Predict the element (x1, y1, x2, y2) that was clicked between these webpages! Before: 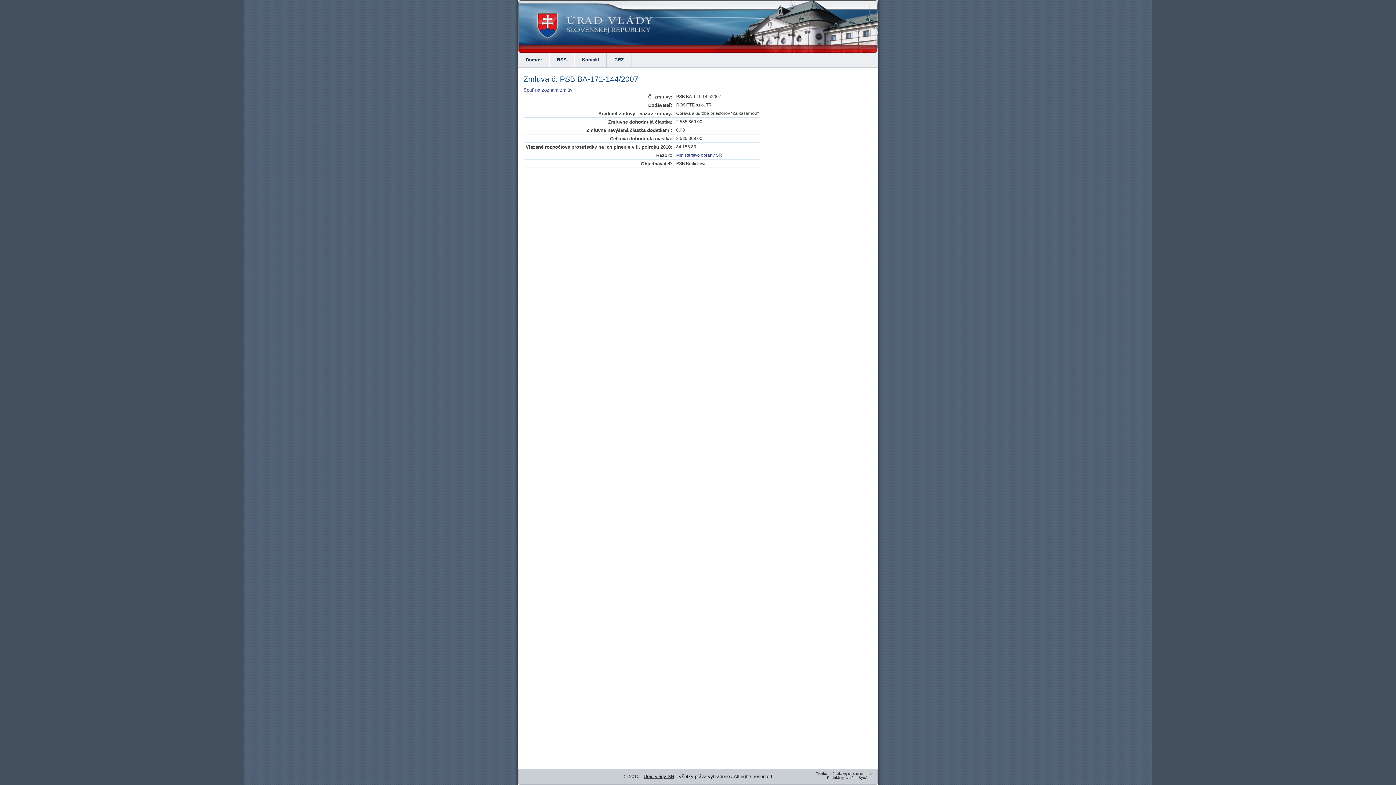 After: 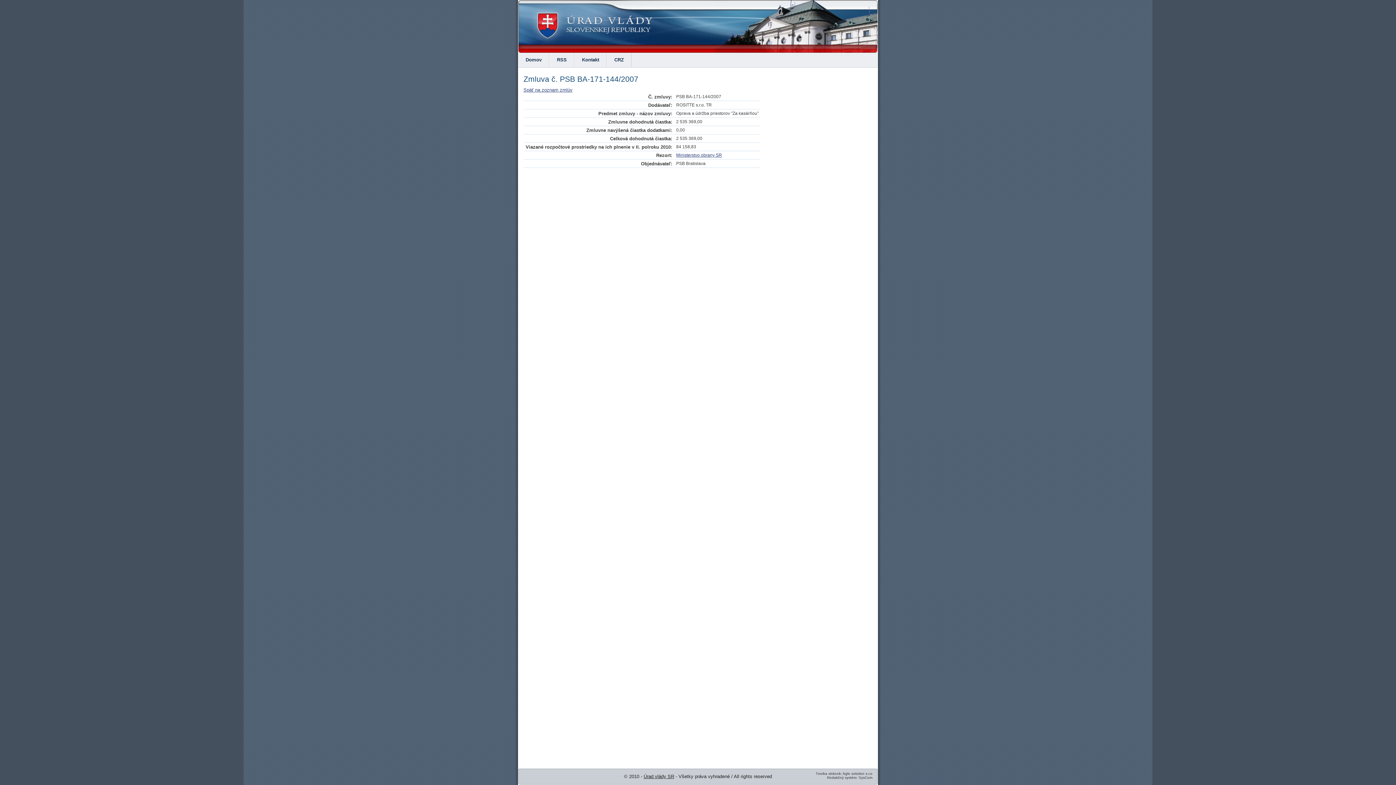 Action: bbox: (816, 772, 842, 776) label: Tvorba stránok: